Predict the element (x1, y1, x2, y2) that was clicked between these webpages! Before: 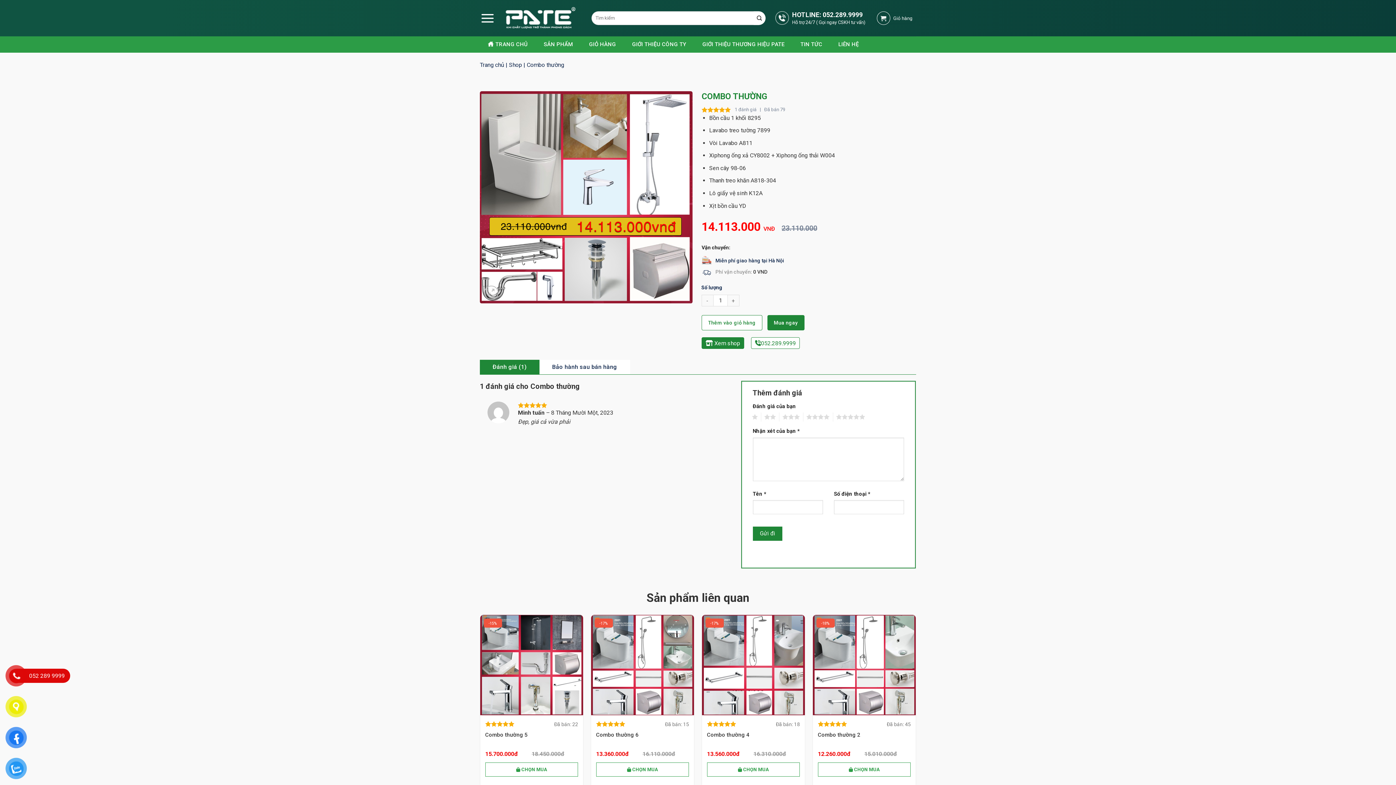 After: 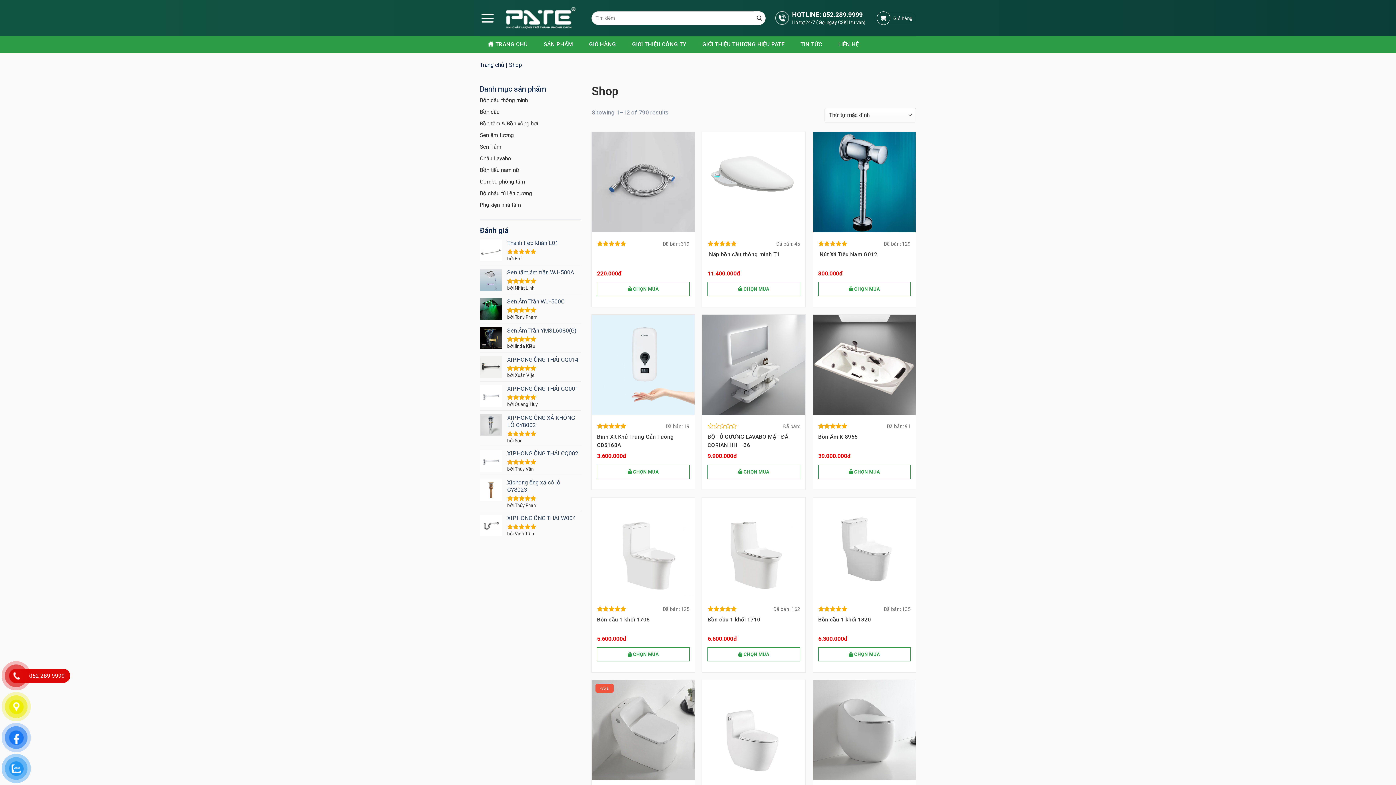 Action: bbox: (509, 61, 522, 68) label: Shop